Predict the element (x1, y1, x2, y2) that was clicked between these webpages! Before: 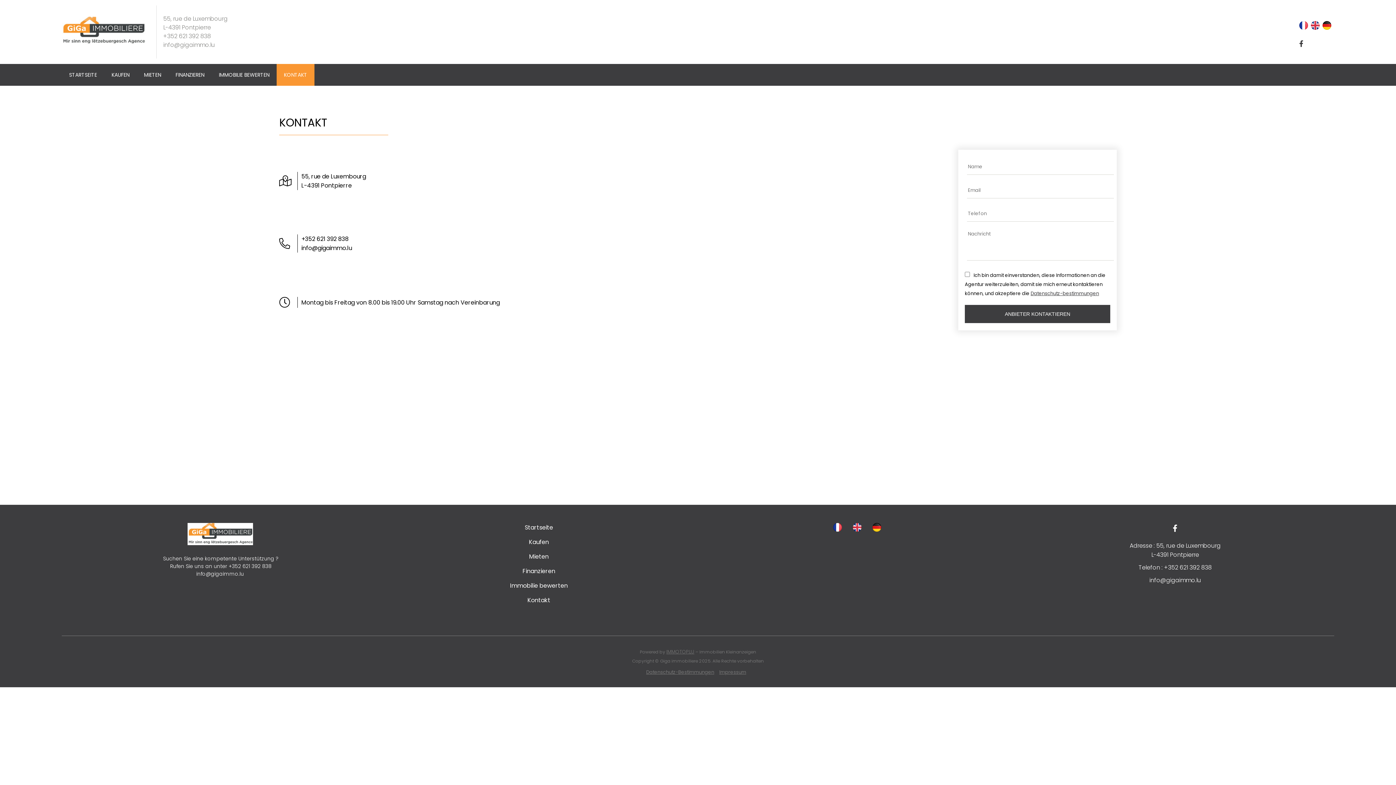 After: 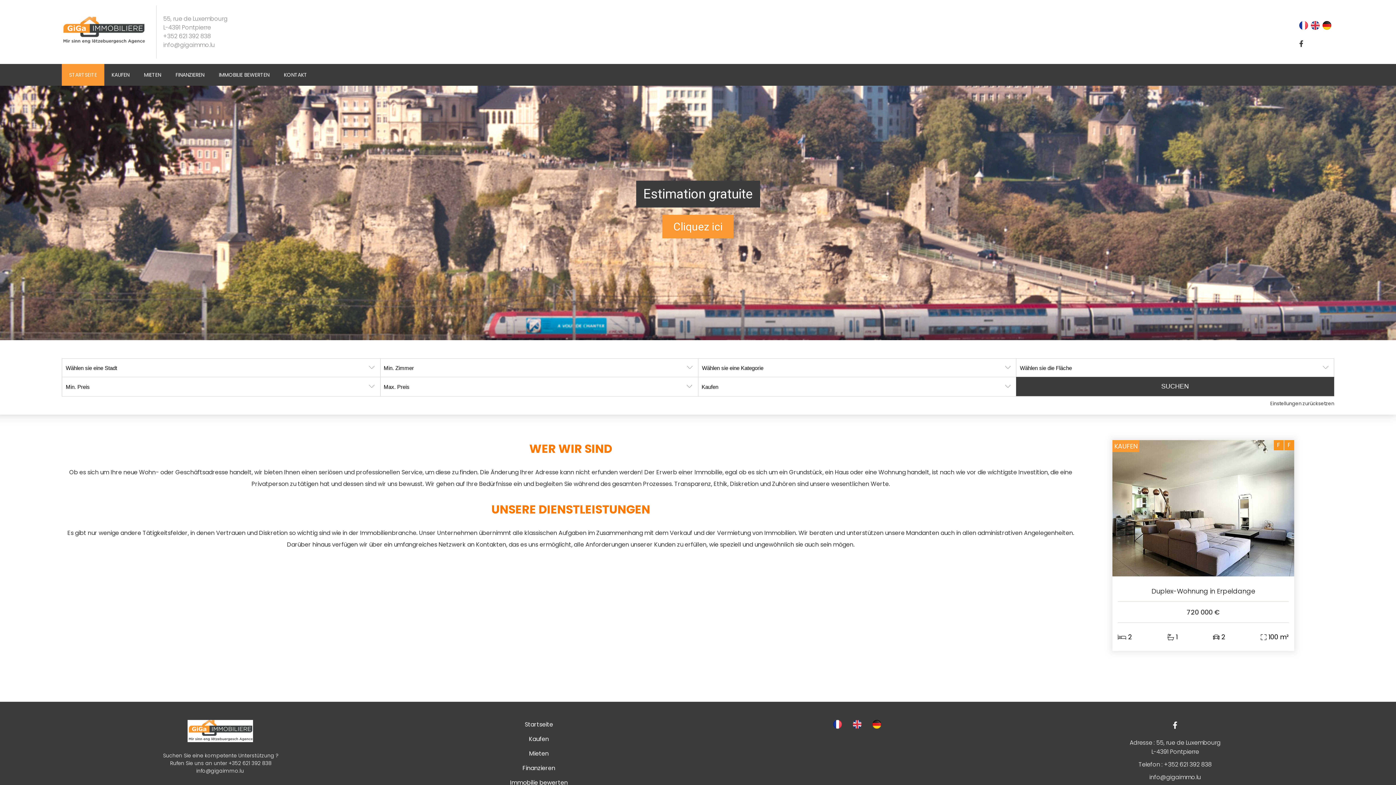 Action: label: Startseite bbox: (524, 523, 553, 532)